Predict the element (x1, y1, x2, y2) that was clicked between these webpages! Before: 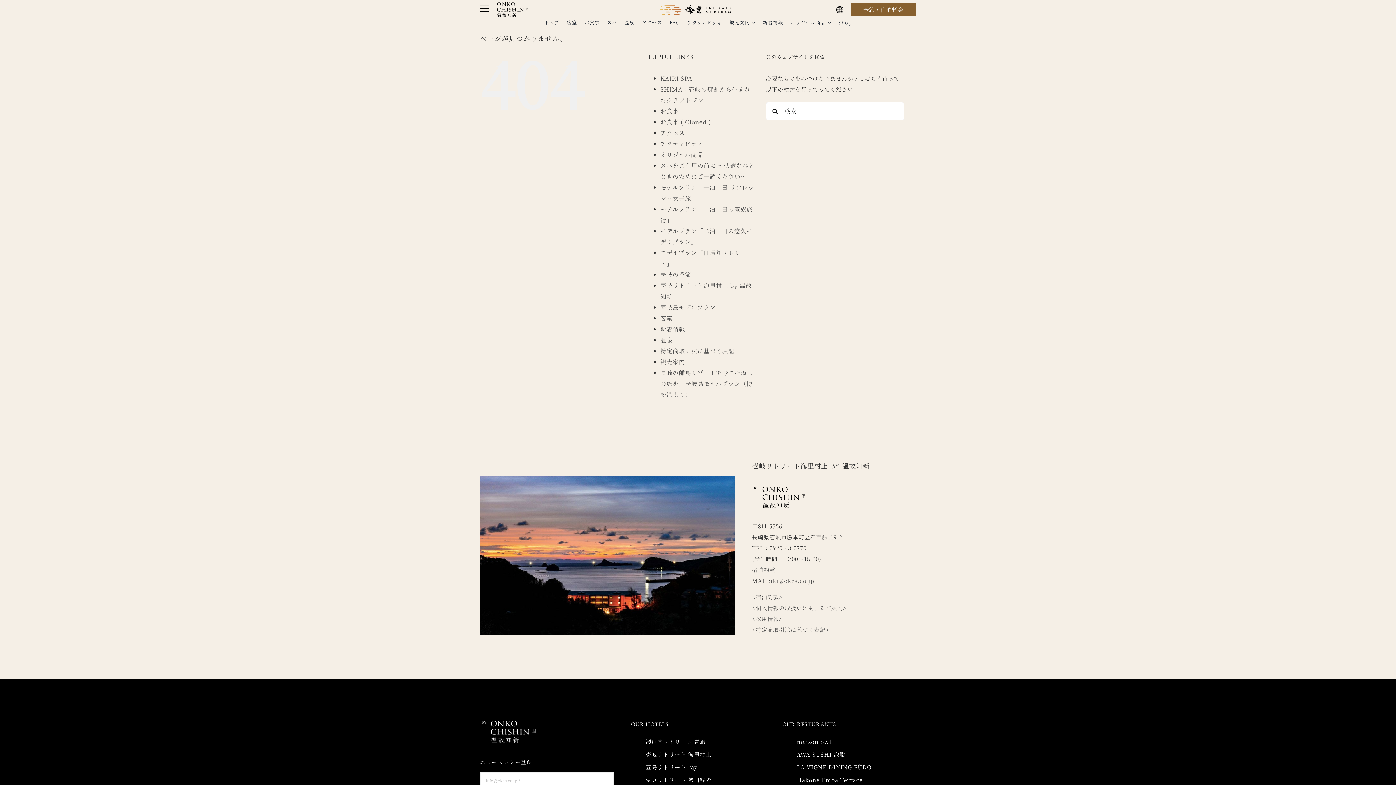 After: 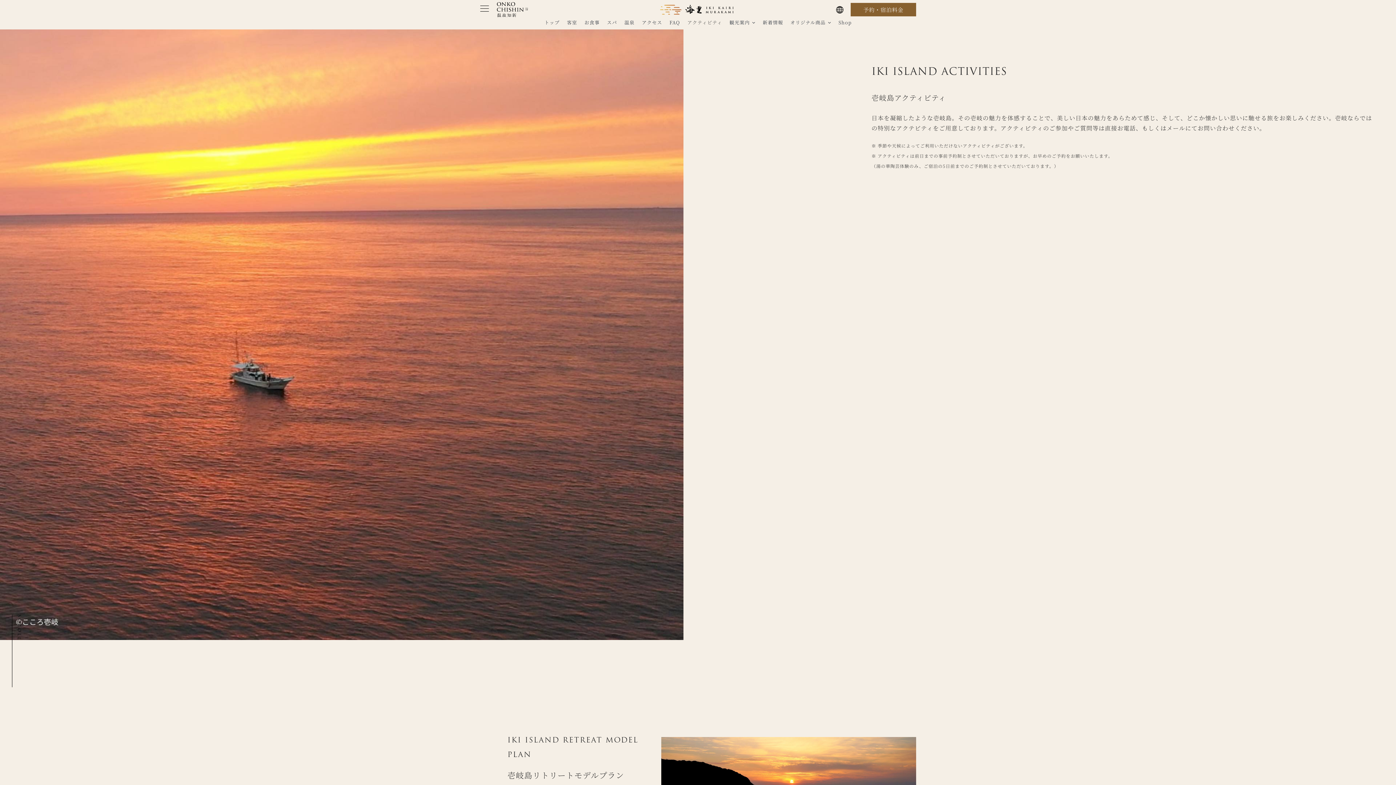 Action: label: アクティビティ bbox: (660, 139, 703, 147)